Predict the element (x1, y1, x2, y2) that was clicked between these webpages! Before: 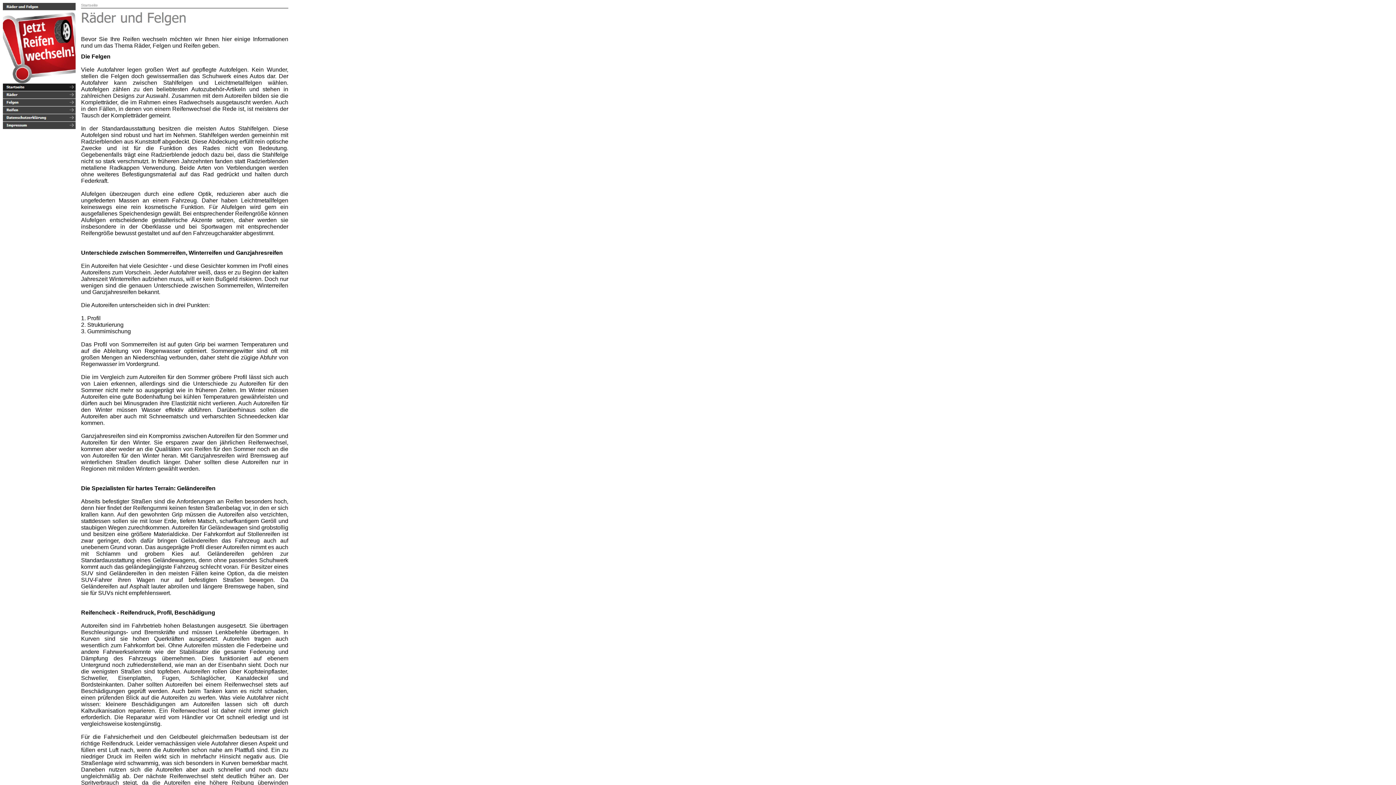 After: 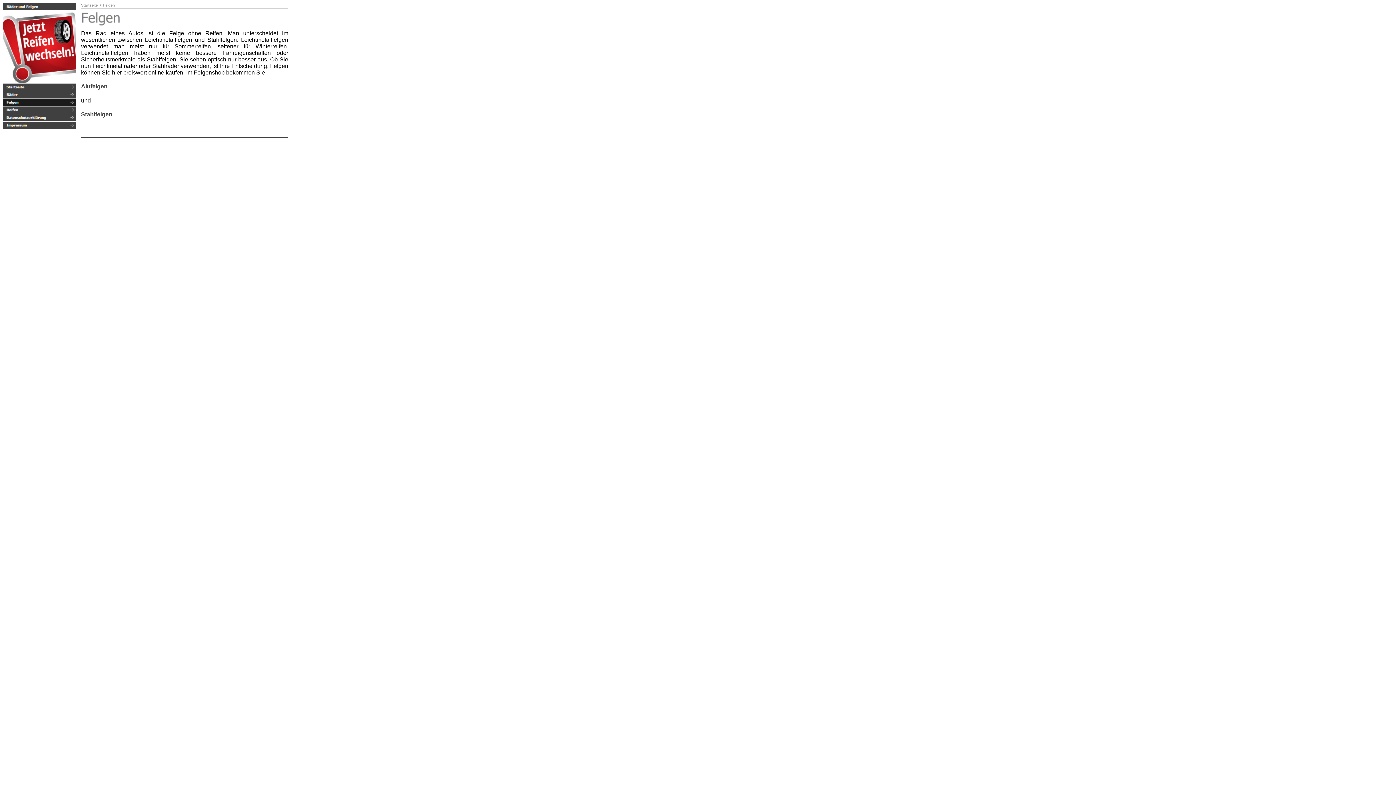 Action: bbox: (2, 101, 75, 107)